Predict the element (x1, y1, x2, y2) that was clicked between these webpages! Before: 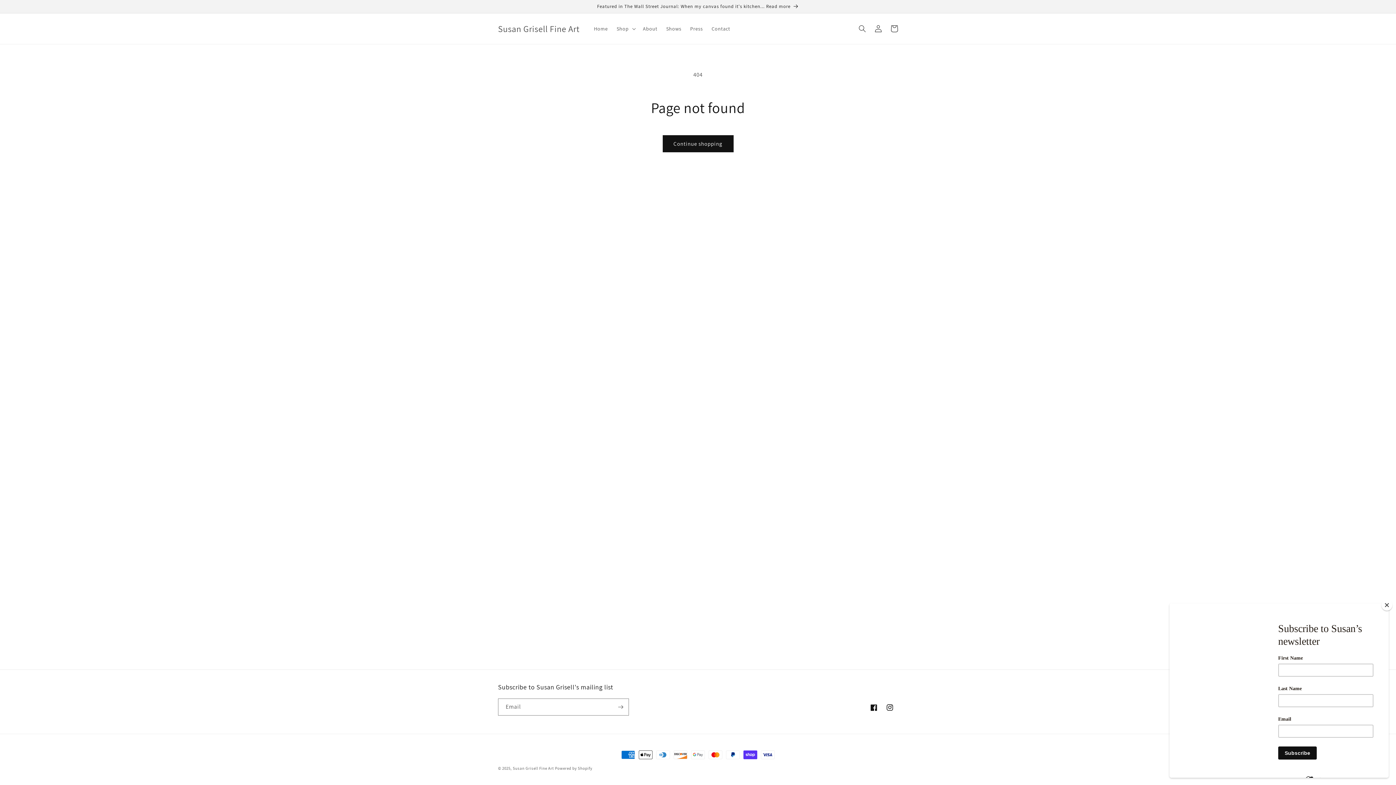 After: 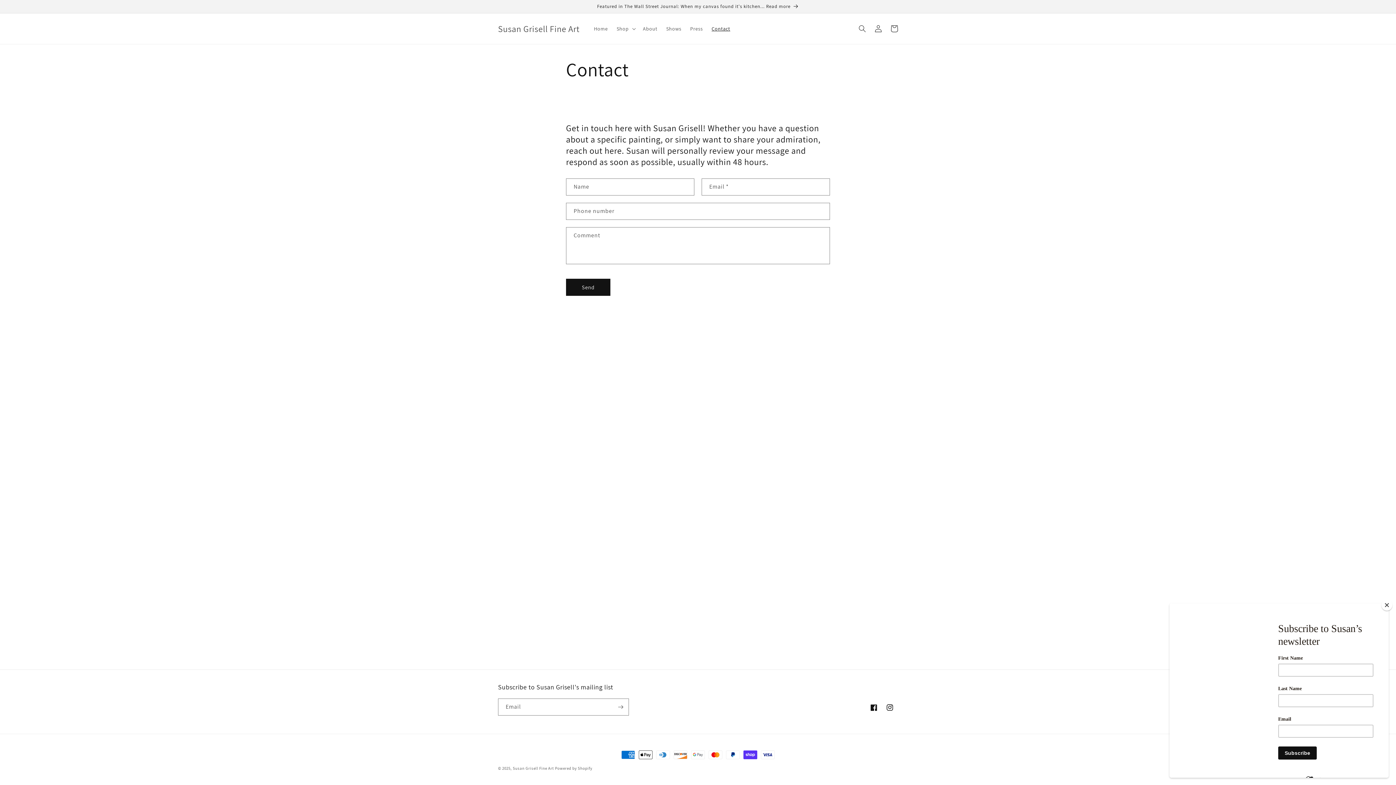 Action: label: Contact bbox: (707, 21, 734, 36)